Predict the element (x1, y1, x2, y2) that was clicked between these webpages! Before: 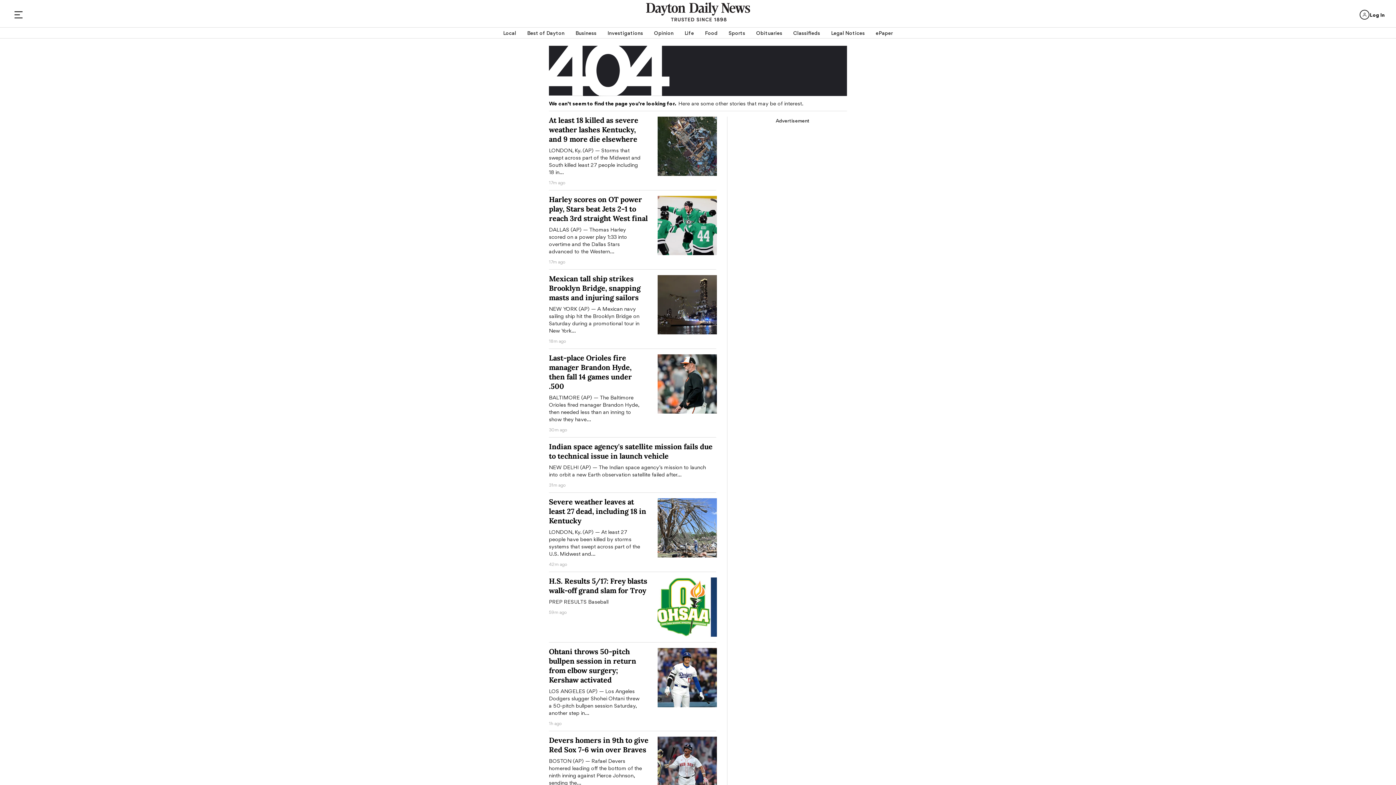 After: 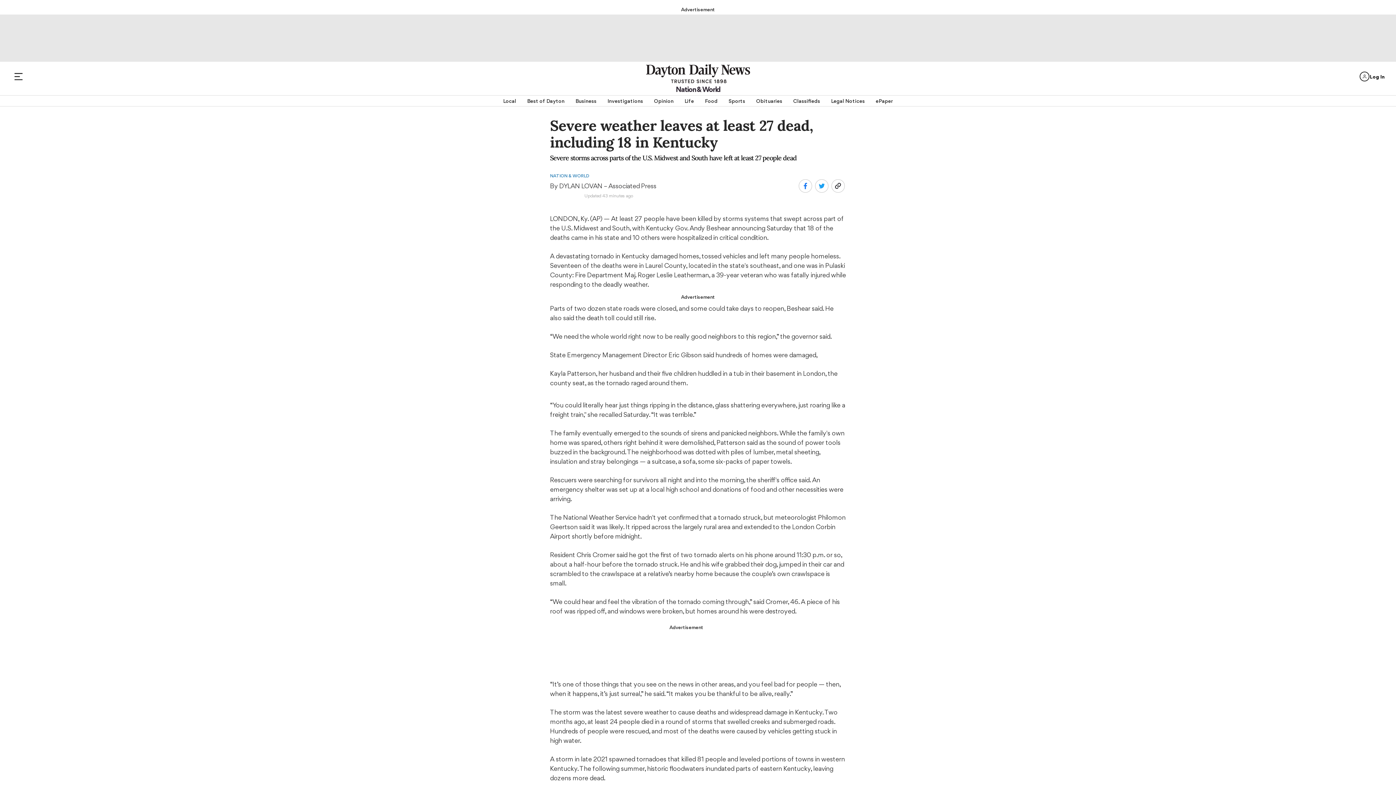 Action: bbox: (657, 498, 720, 566)